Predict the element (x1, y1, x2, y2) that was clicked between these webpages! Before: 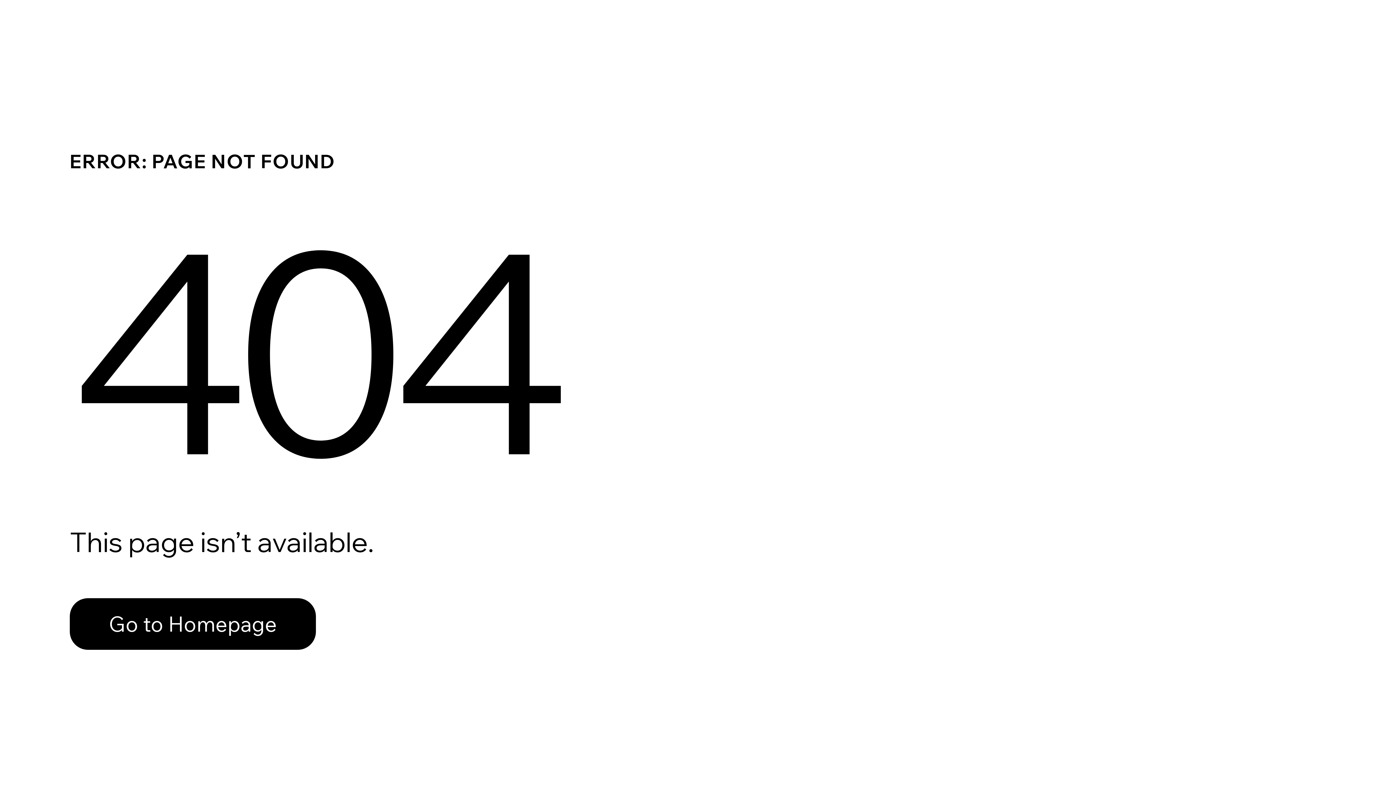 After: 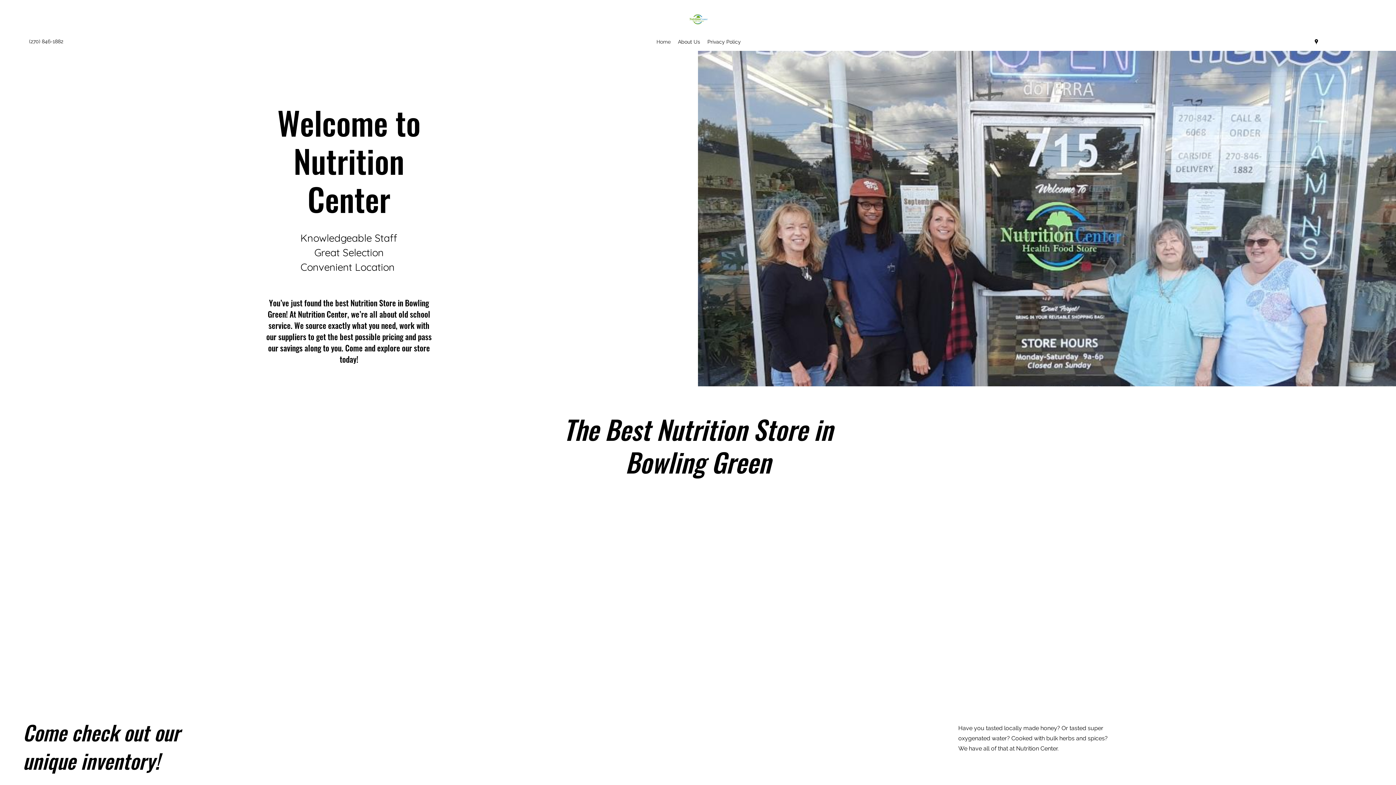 Action: label: Go to Homepage bbox: (69, 598, 316, 650)